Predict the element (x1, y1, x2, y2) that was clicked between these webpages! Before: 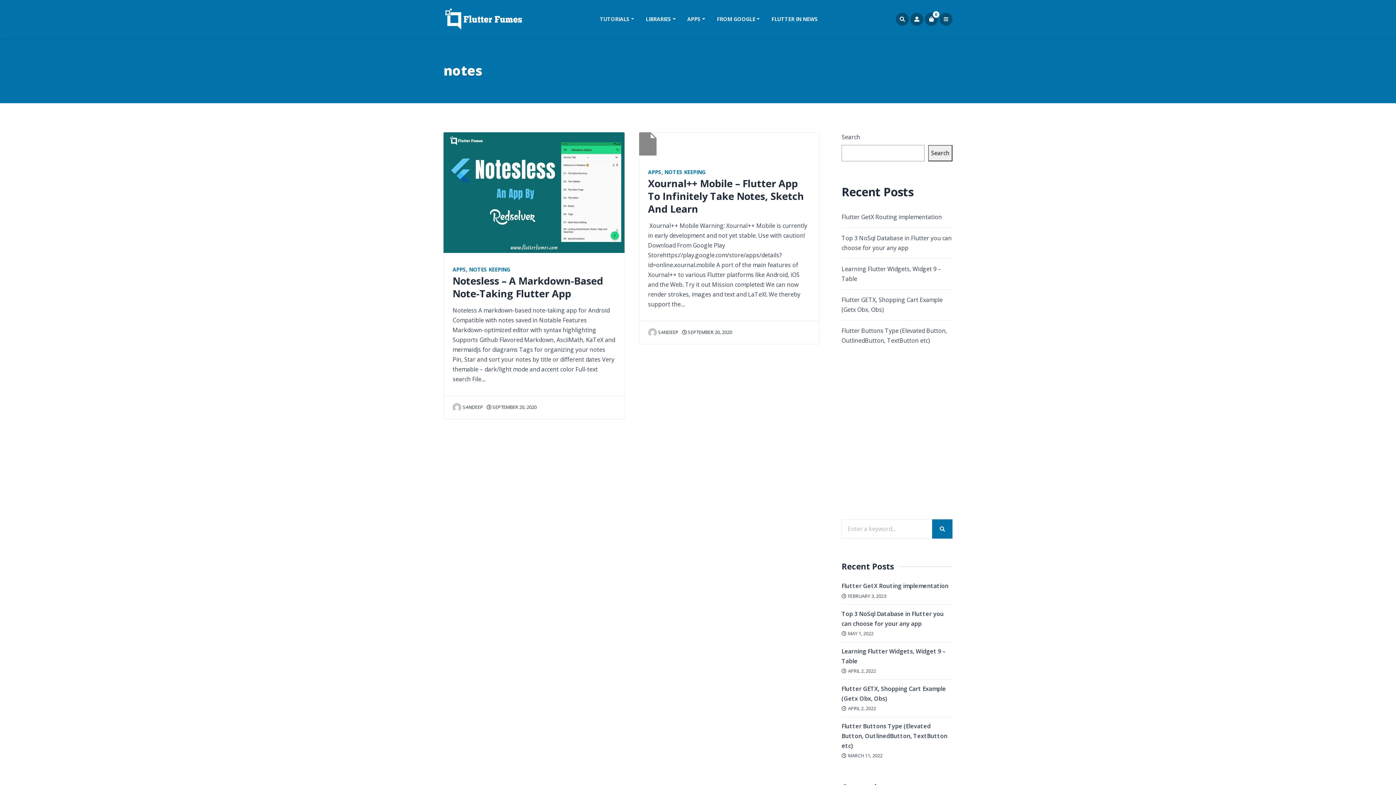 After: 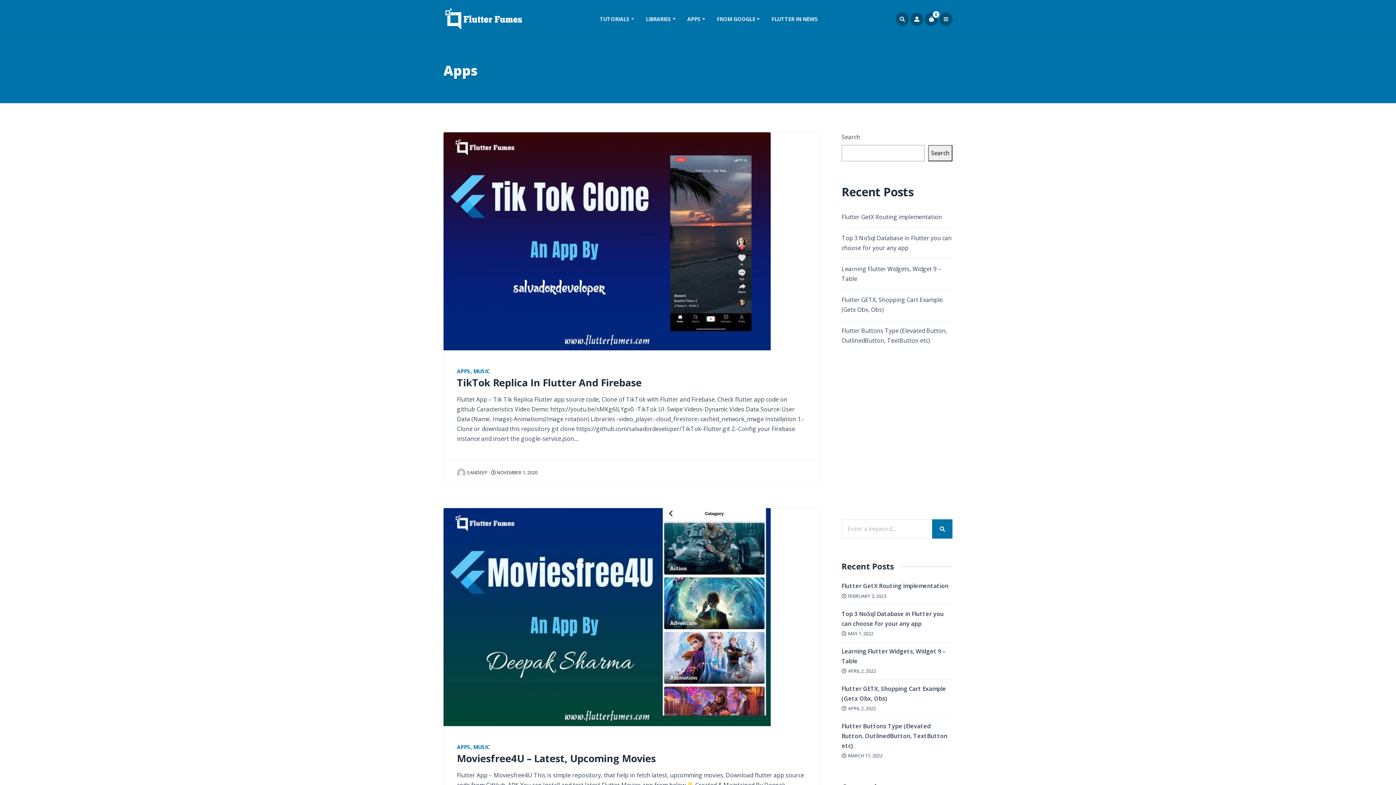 Action: bbox: (452, 266, 466, 273) label: APPS